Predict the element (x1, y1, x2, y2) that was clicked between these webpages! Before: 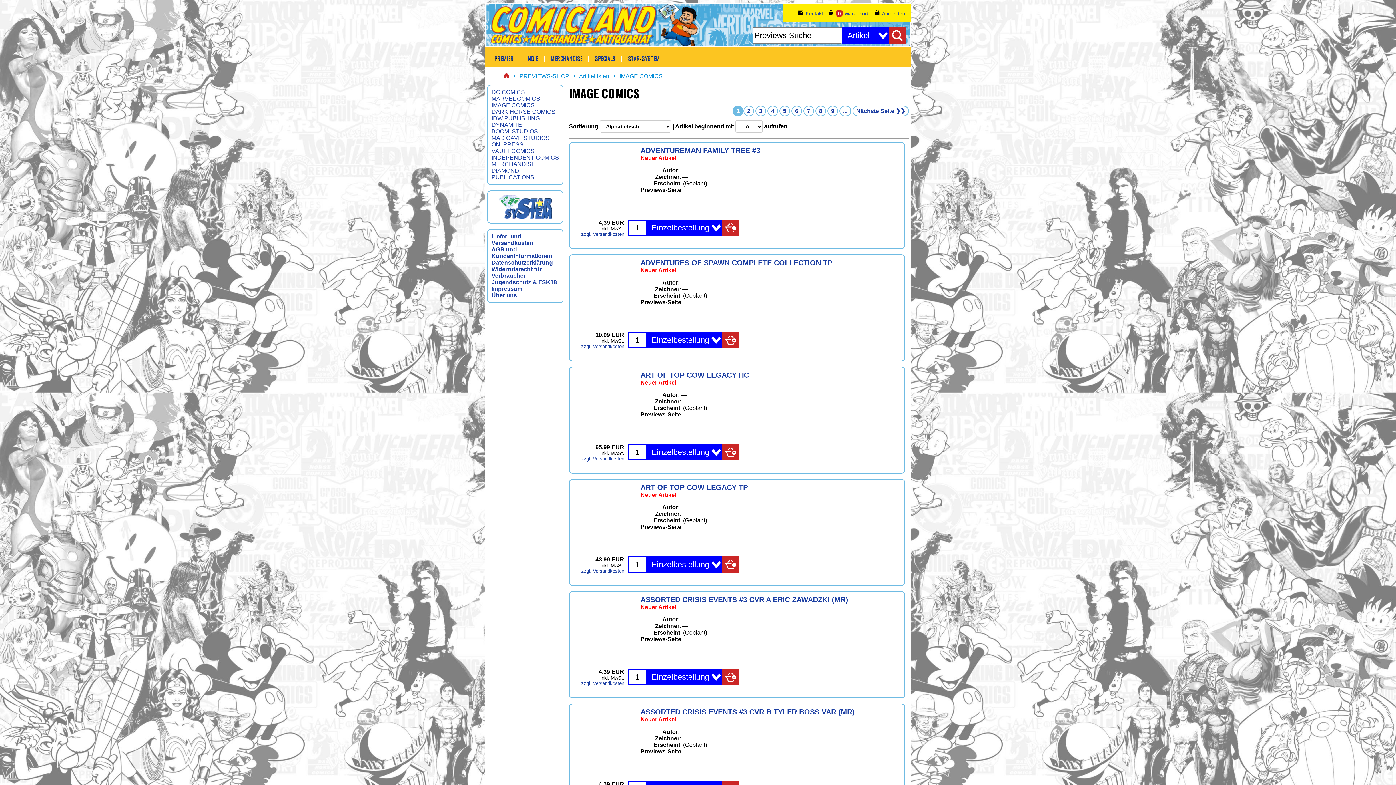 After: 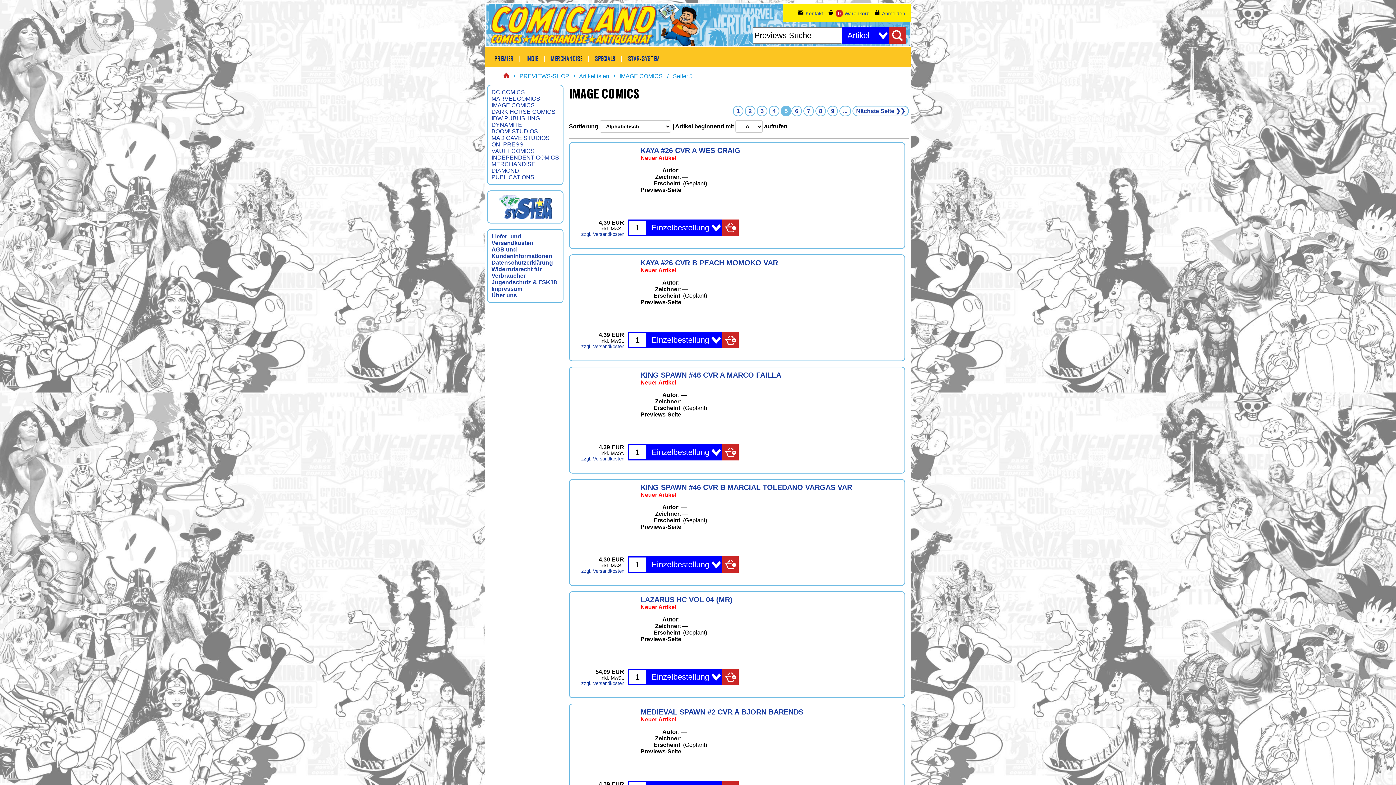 Action: label: 5 bbox: (779, 105, 790, 116)